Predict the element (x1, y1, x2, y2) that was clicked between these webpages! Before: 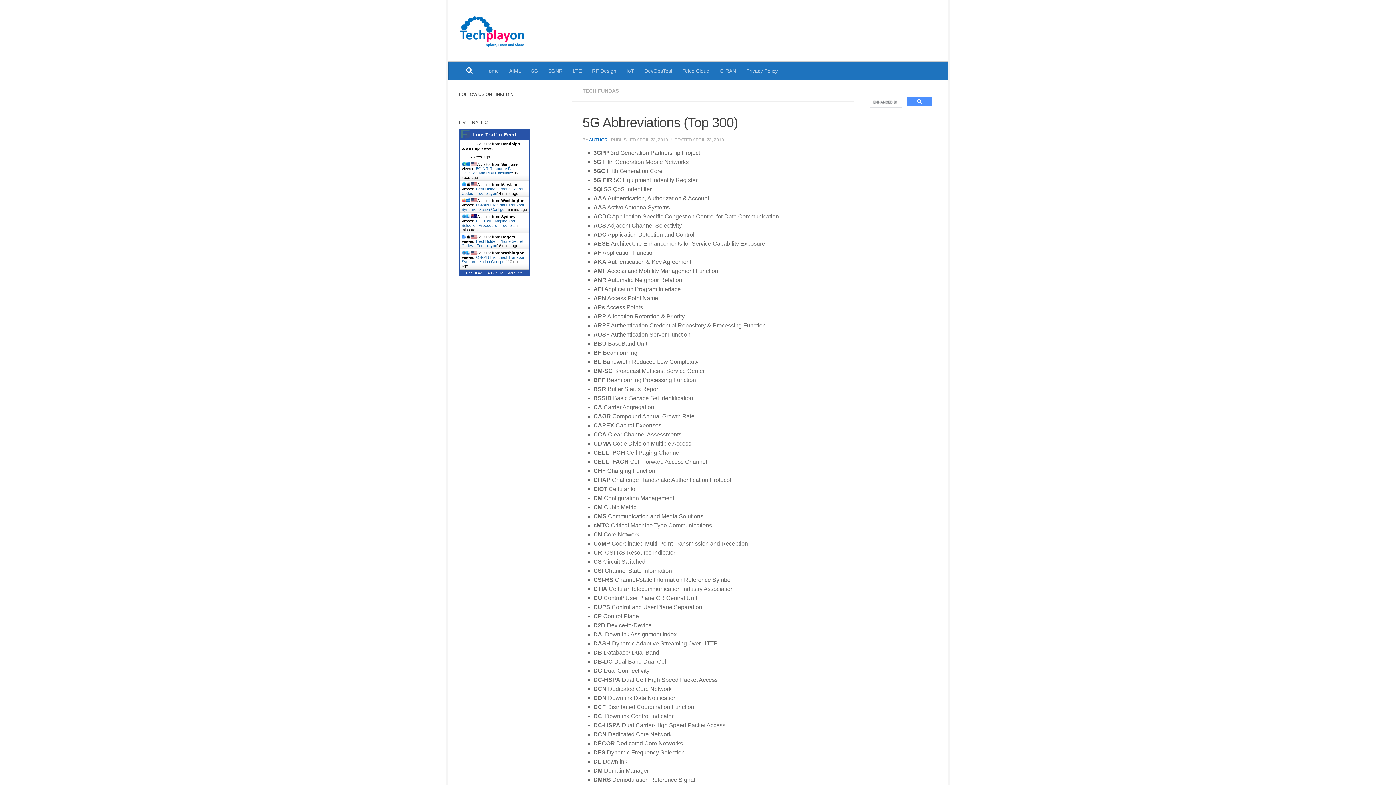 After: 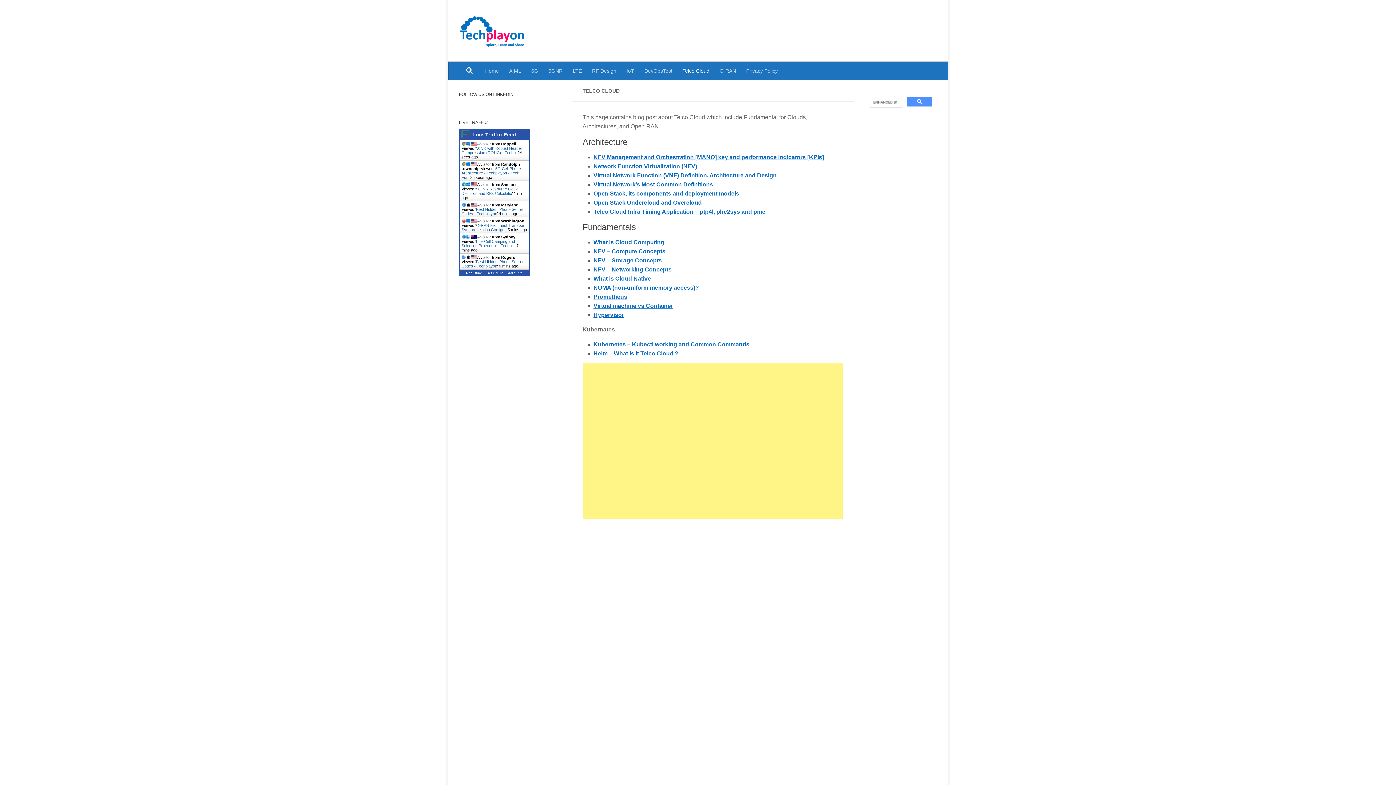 Action: bbox: (677, 61, 714, 79) label: Telco Cloud